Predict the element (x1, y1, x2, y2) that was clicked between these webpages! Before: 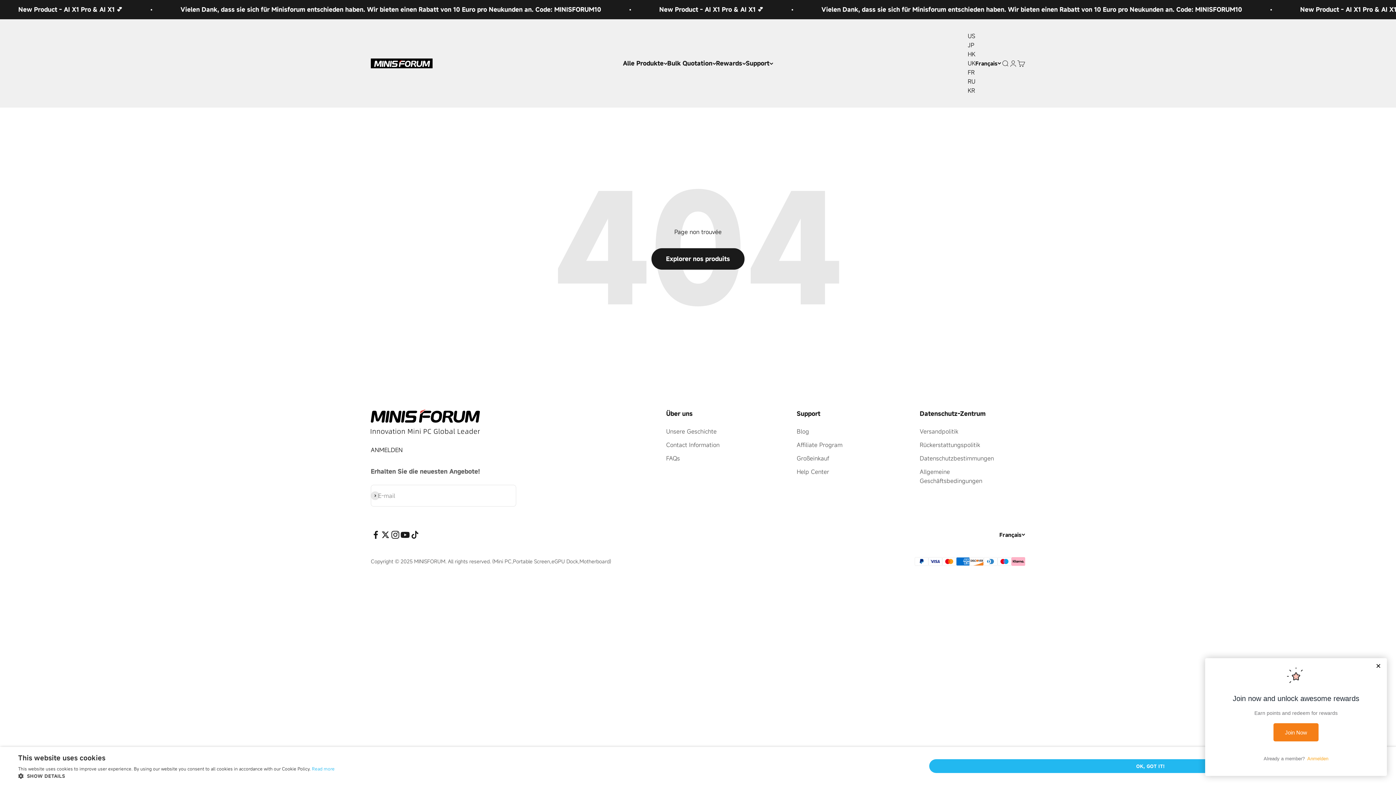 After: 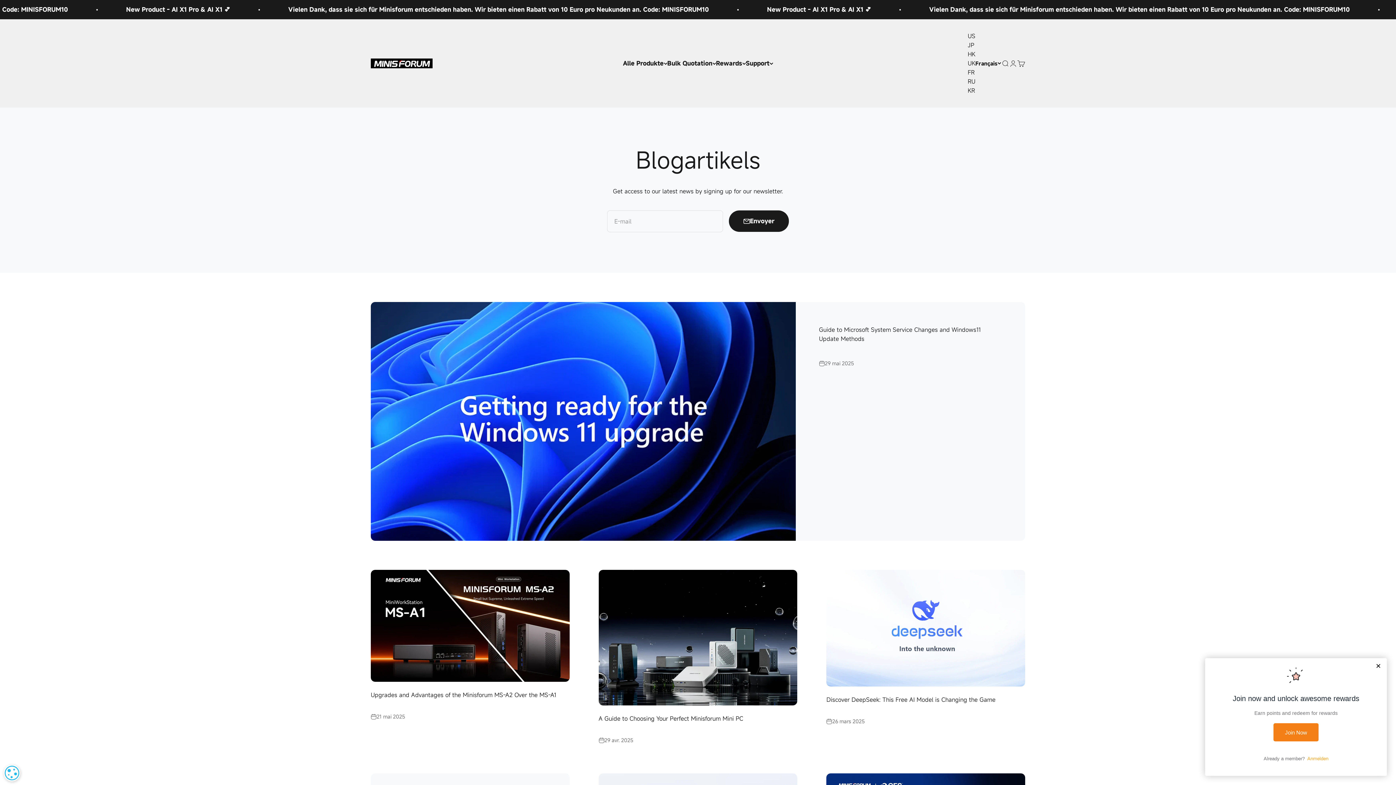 Action: label: Blog bbox: (796, 427, 809, 436)